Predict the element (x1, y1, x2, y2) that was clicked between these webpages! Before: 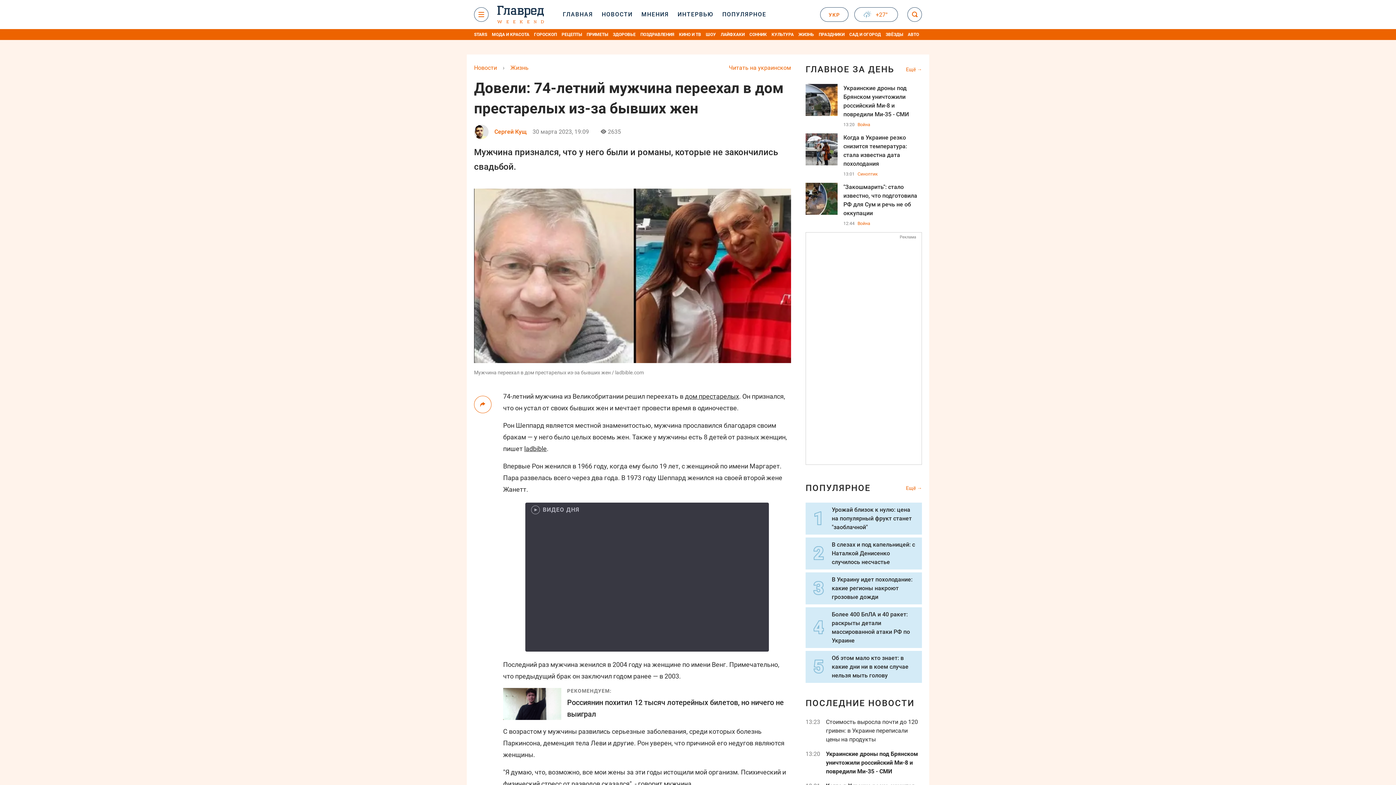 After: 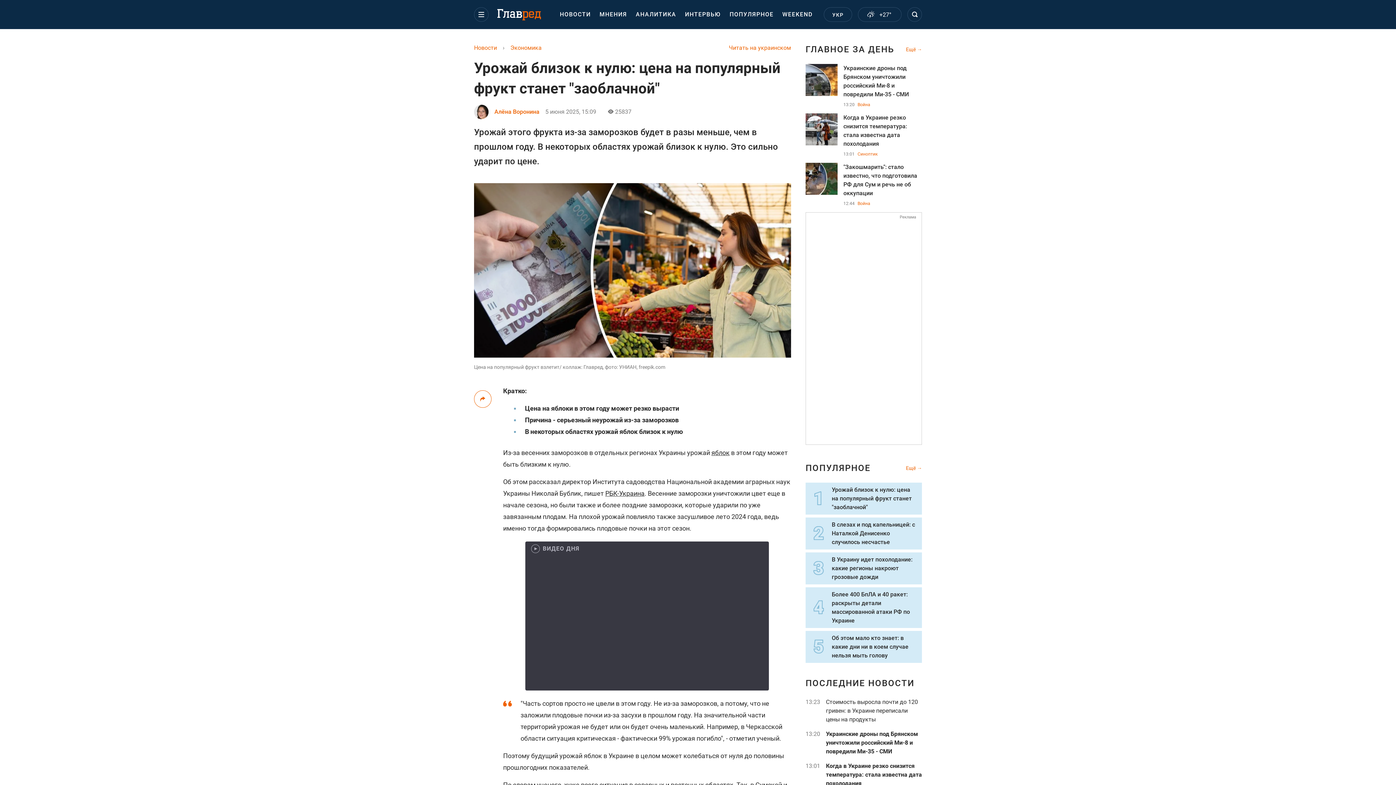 Action: label: Урожай близок к нулю: цена на популярный фрукт станет "заоблачной" bbox: (832, 505, 916, 532)